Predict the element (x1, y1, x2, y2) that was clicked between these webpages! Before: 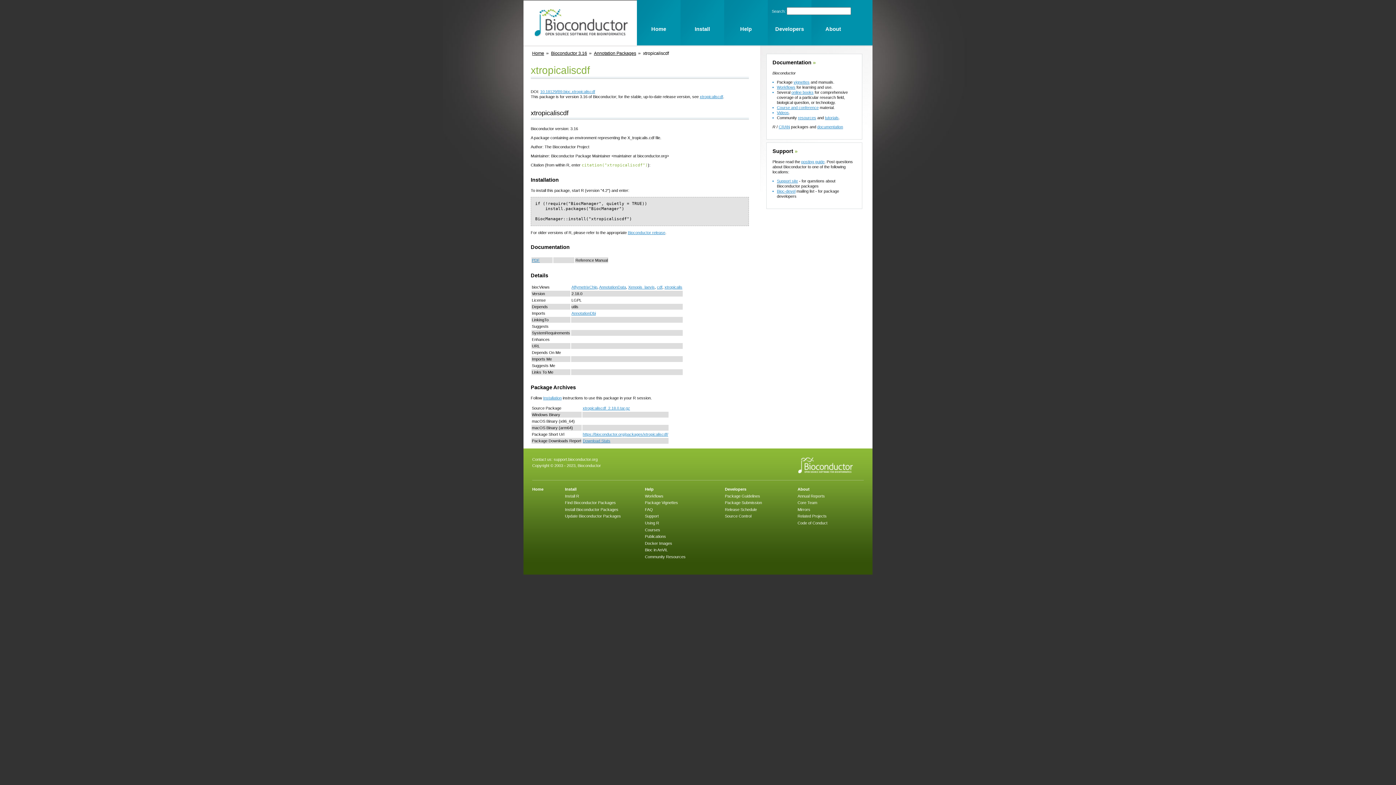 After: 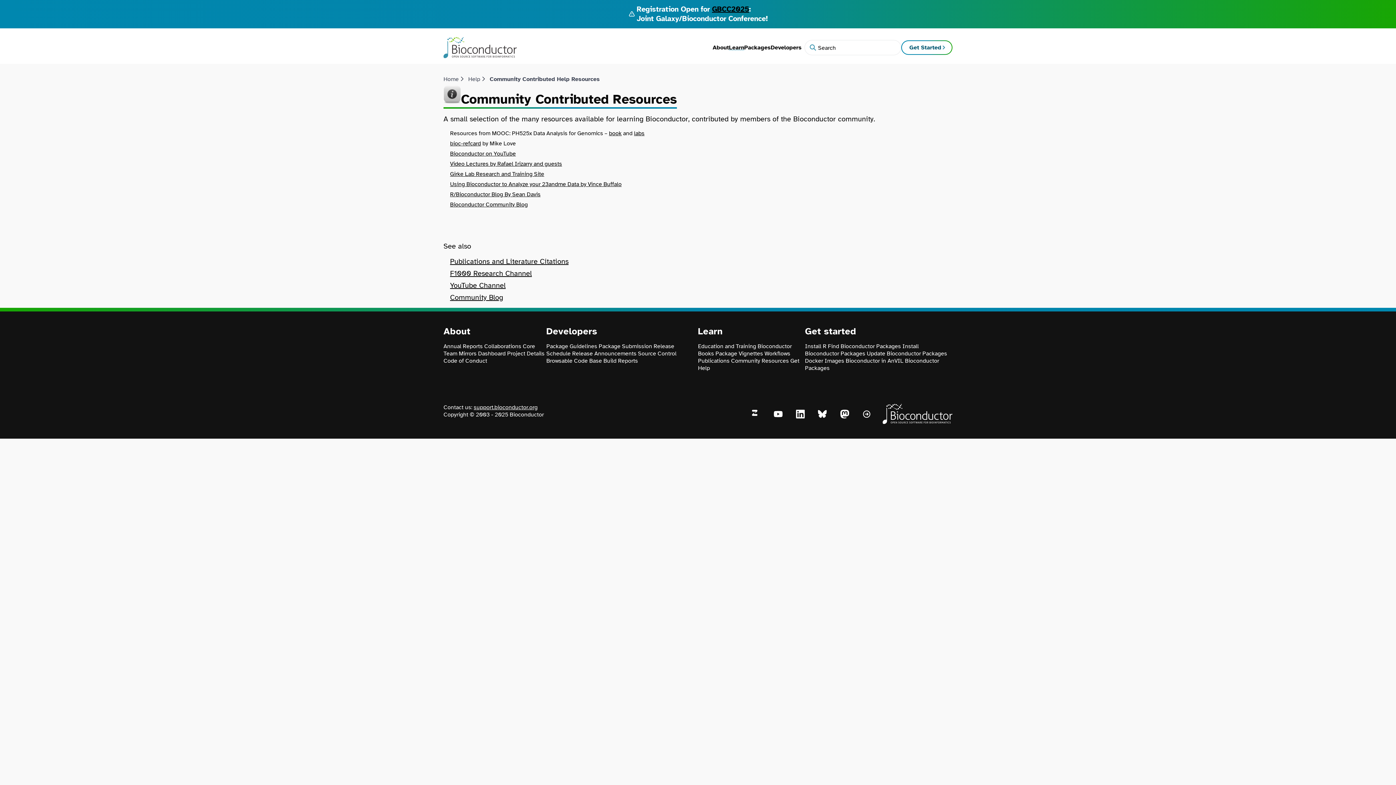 Action: label: resources bbox: (798, 115, 816, 119)